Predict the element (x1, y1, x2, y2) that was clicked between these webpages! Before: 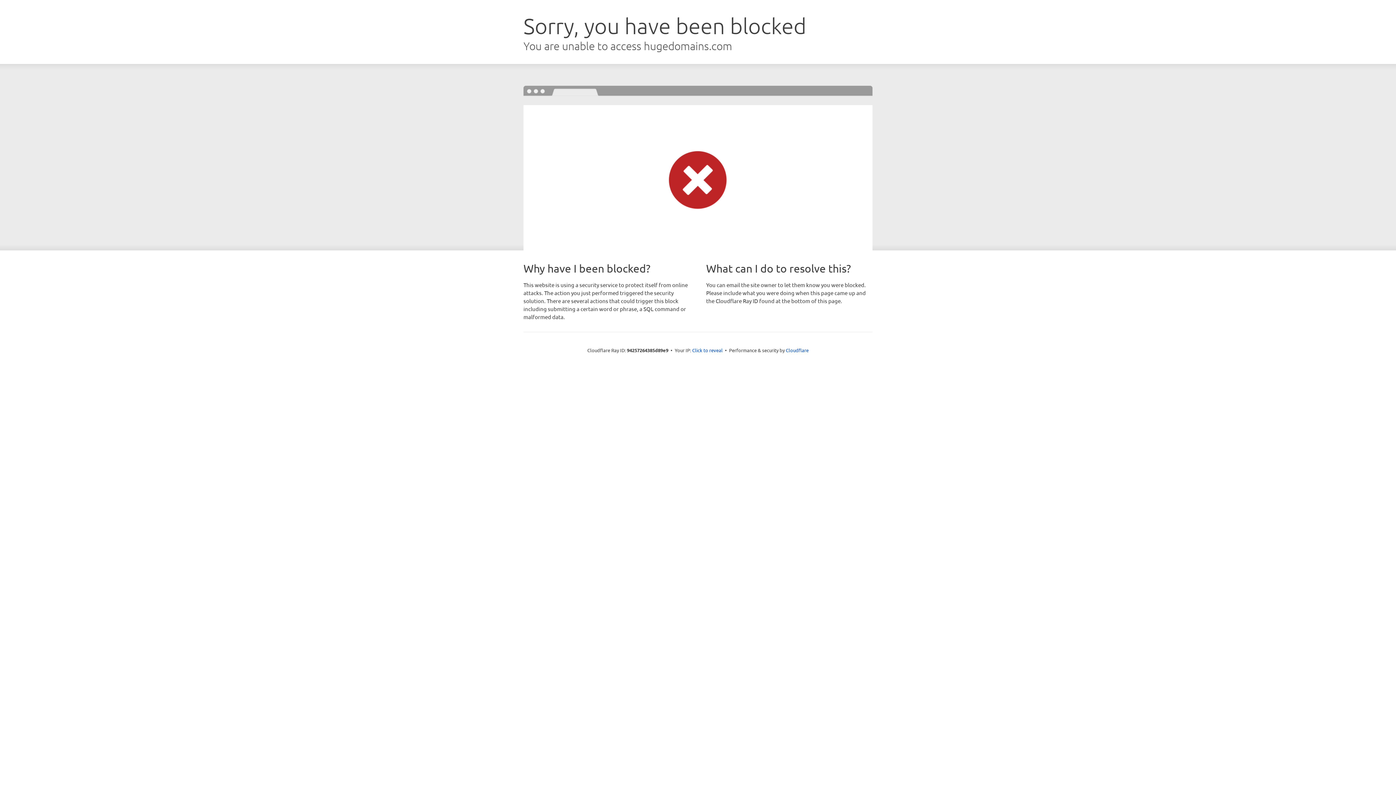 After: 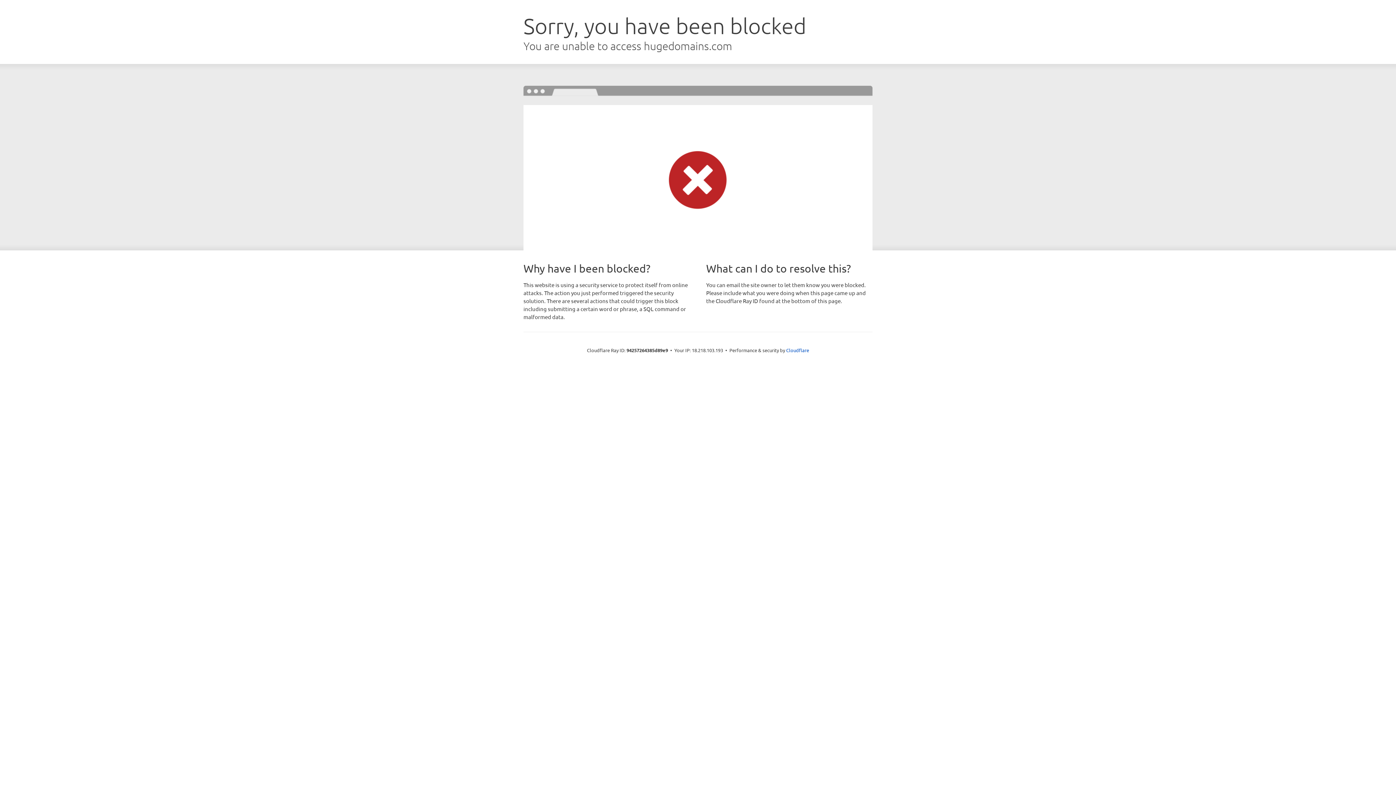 Action: label: Click to reveal bbox: (692, 346, 722, 353)